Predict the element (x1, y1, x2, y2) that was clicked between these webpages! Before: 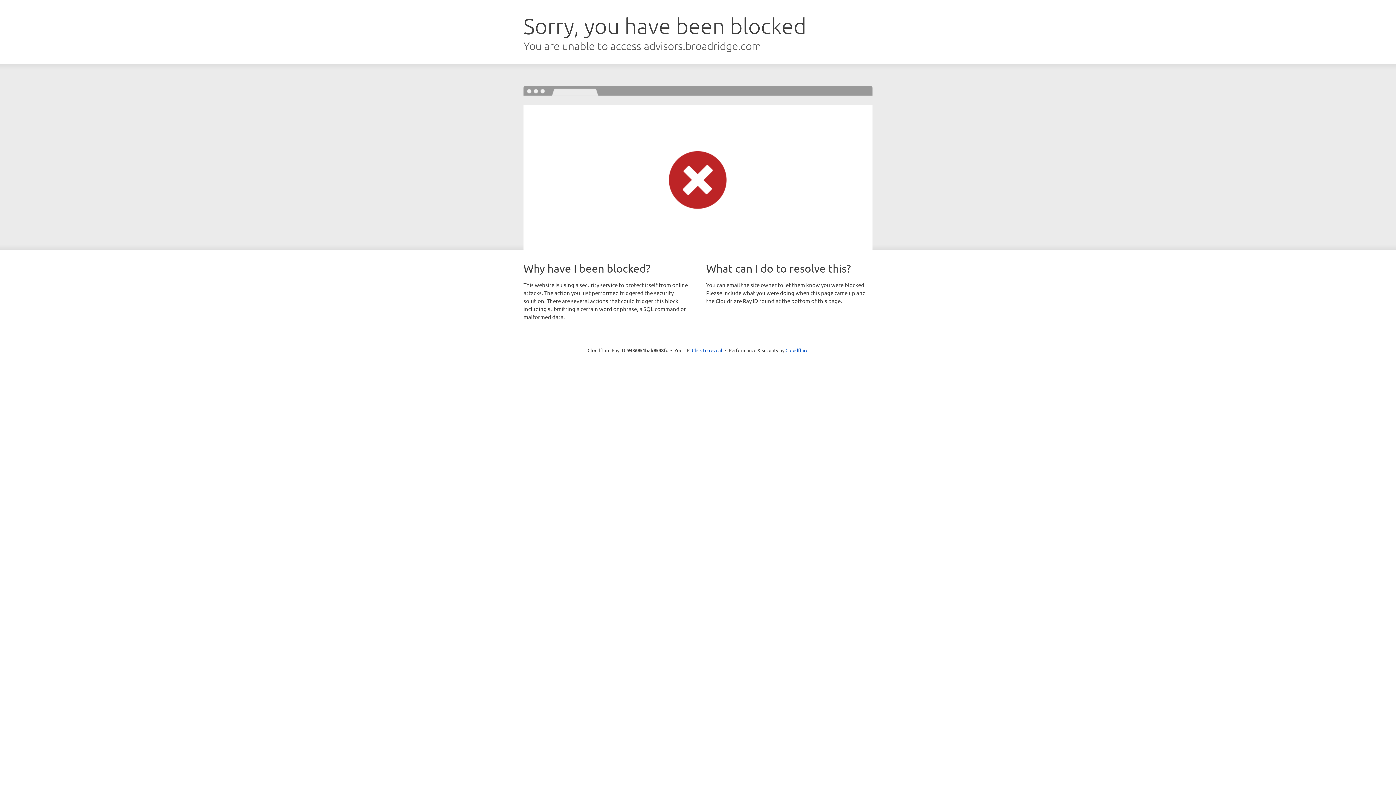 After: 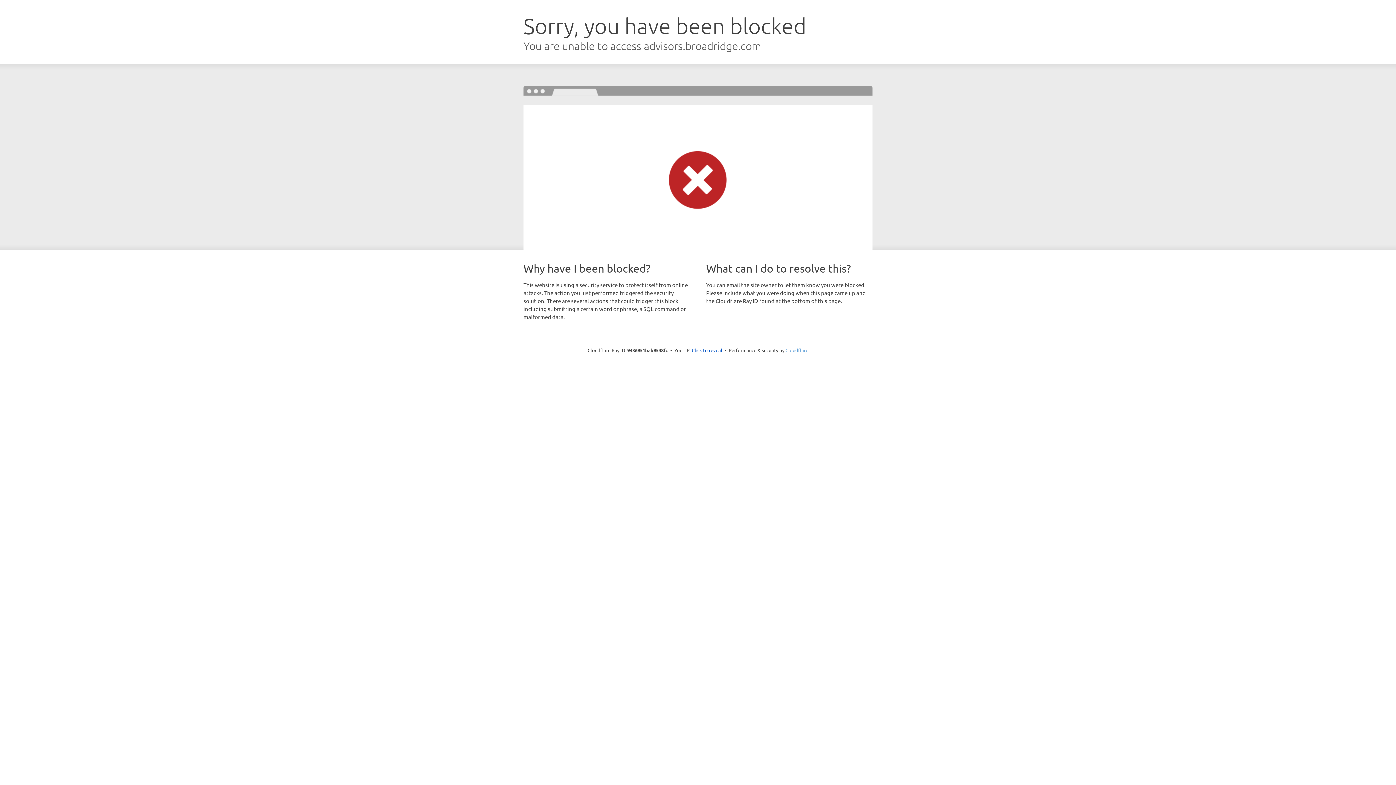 Action: bbox: (785, 347, 808, 353) label: Cloudflare